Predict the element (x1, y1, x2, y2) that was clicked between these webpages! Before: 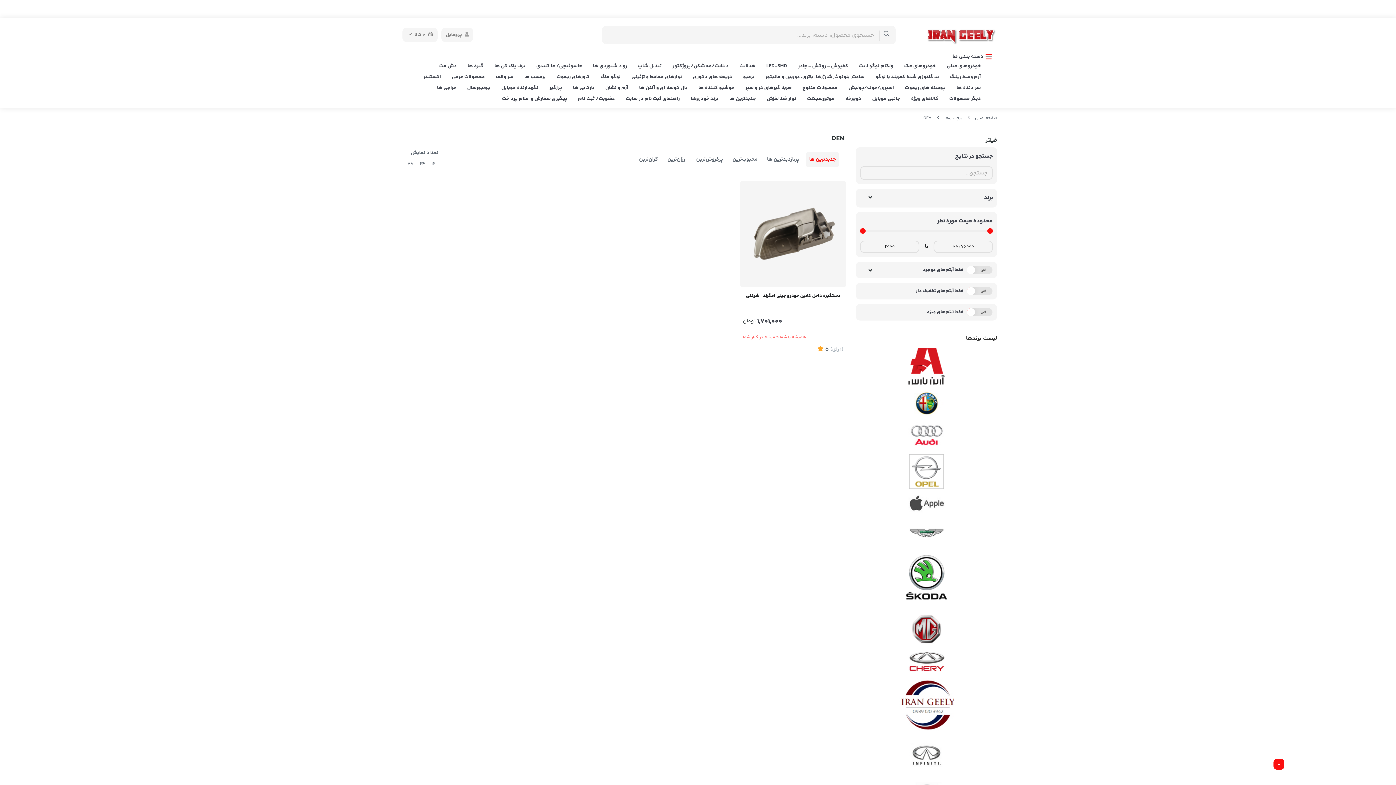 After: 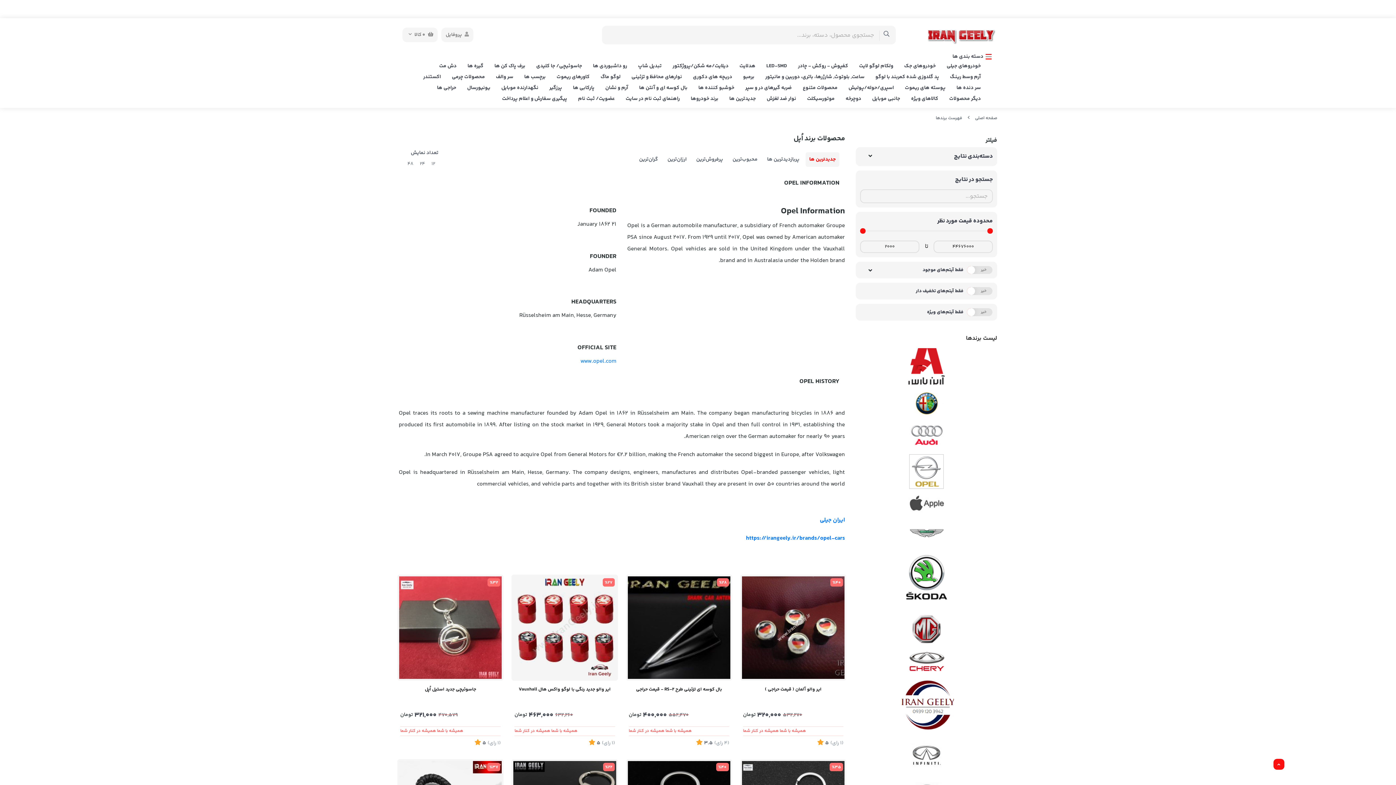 Action: bbox: (856, 451, 997, 491)